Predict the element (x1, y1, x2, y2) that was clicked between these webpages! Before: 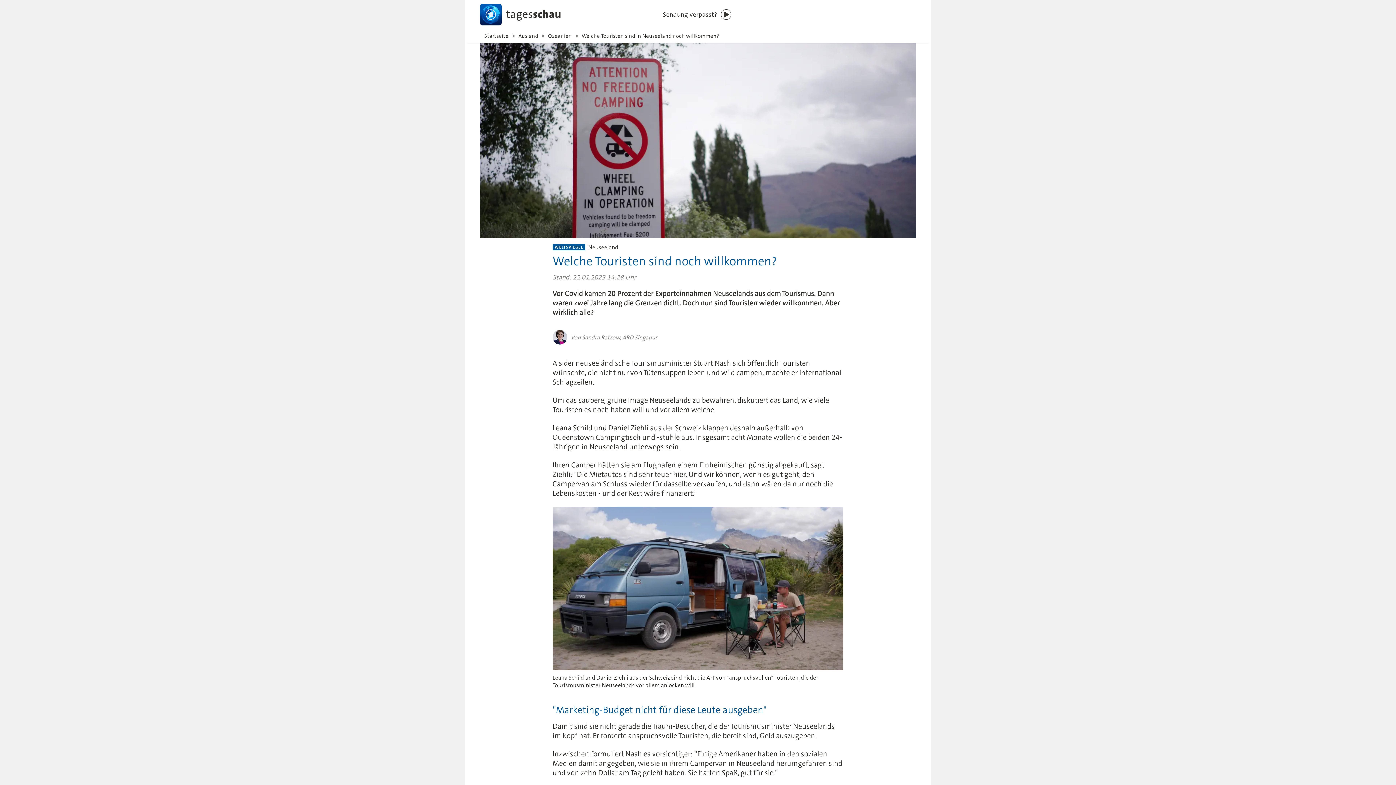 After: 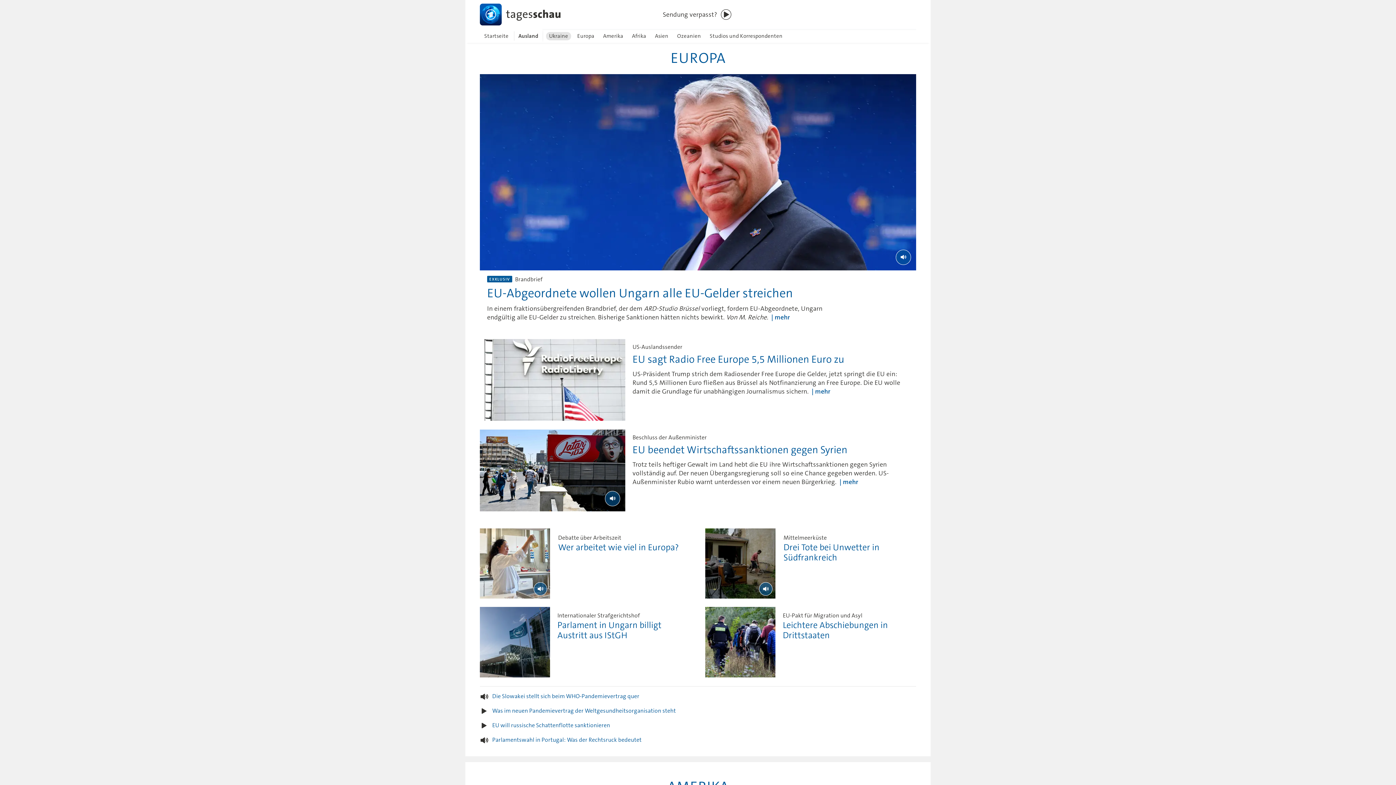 Action: bbox: (513, 29, 542, 42) label: Ausland